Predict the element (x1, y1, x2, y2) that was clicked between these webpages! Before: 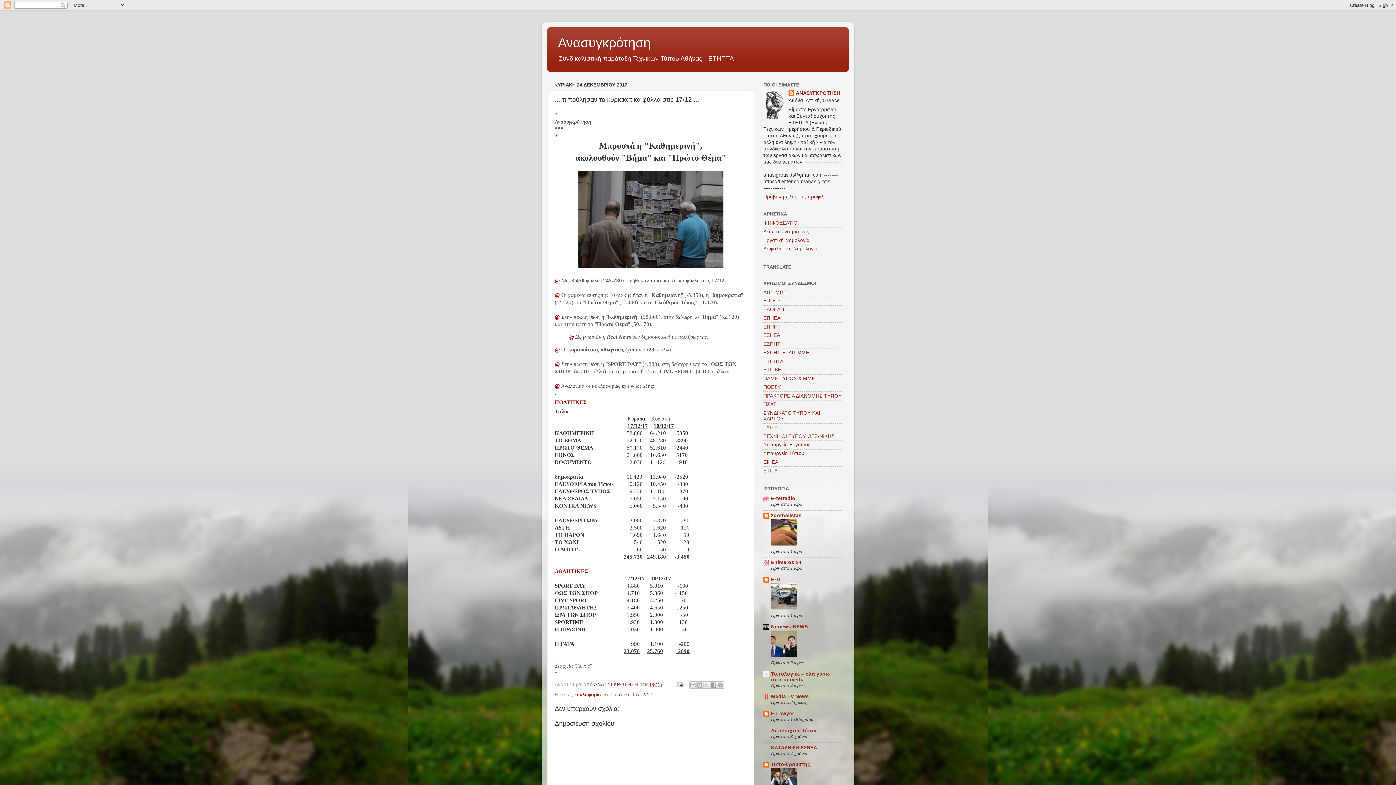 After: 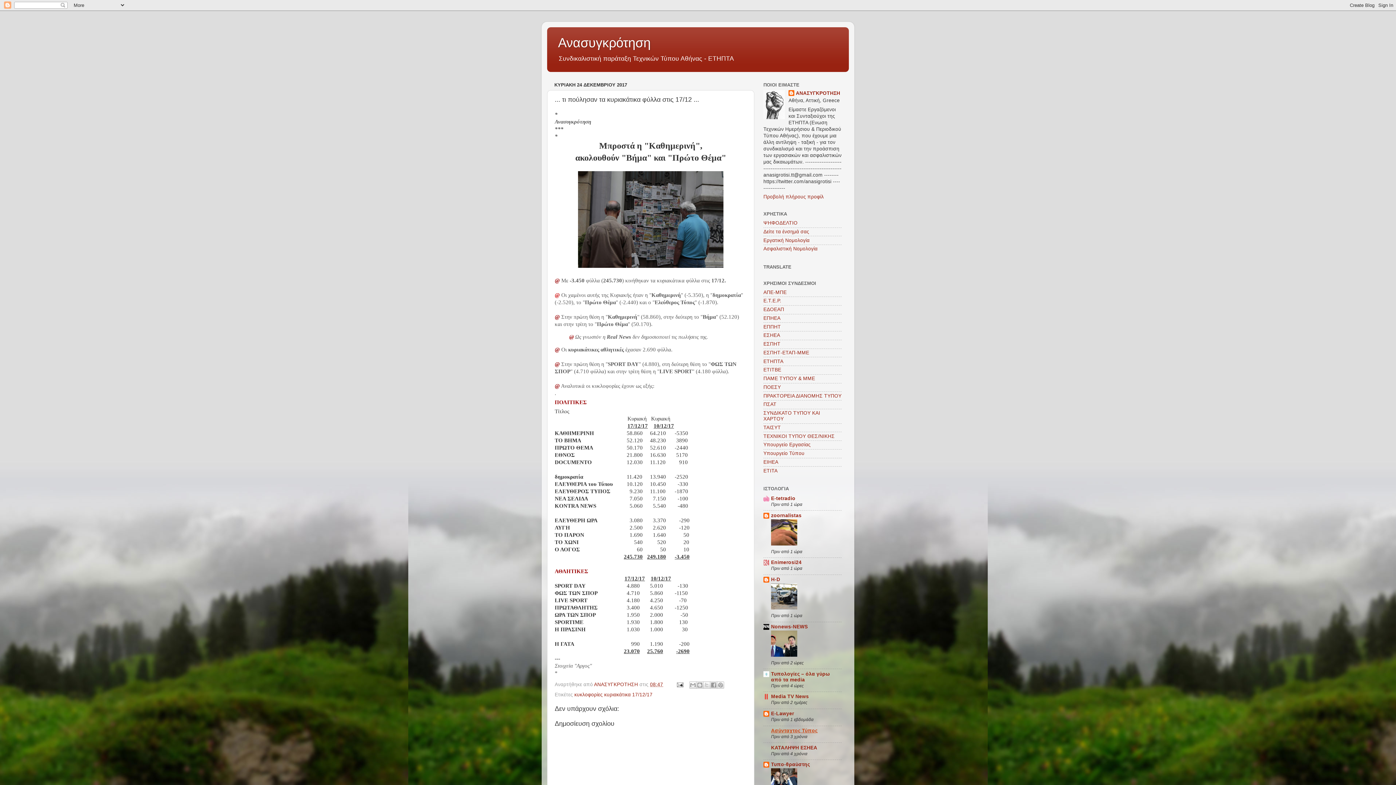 Action: bbox: (771, 728, 817, 733) label: Ασύνταχτος Τύπος